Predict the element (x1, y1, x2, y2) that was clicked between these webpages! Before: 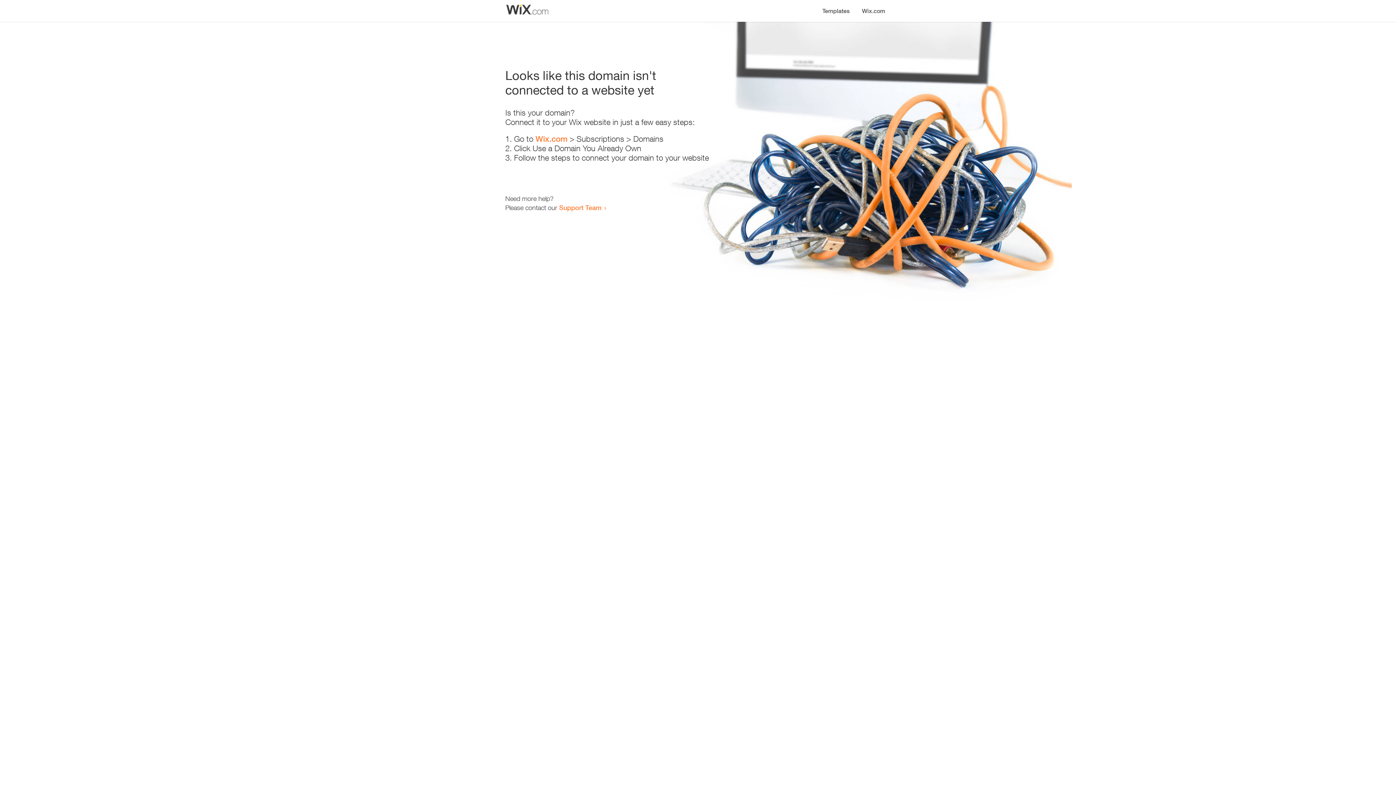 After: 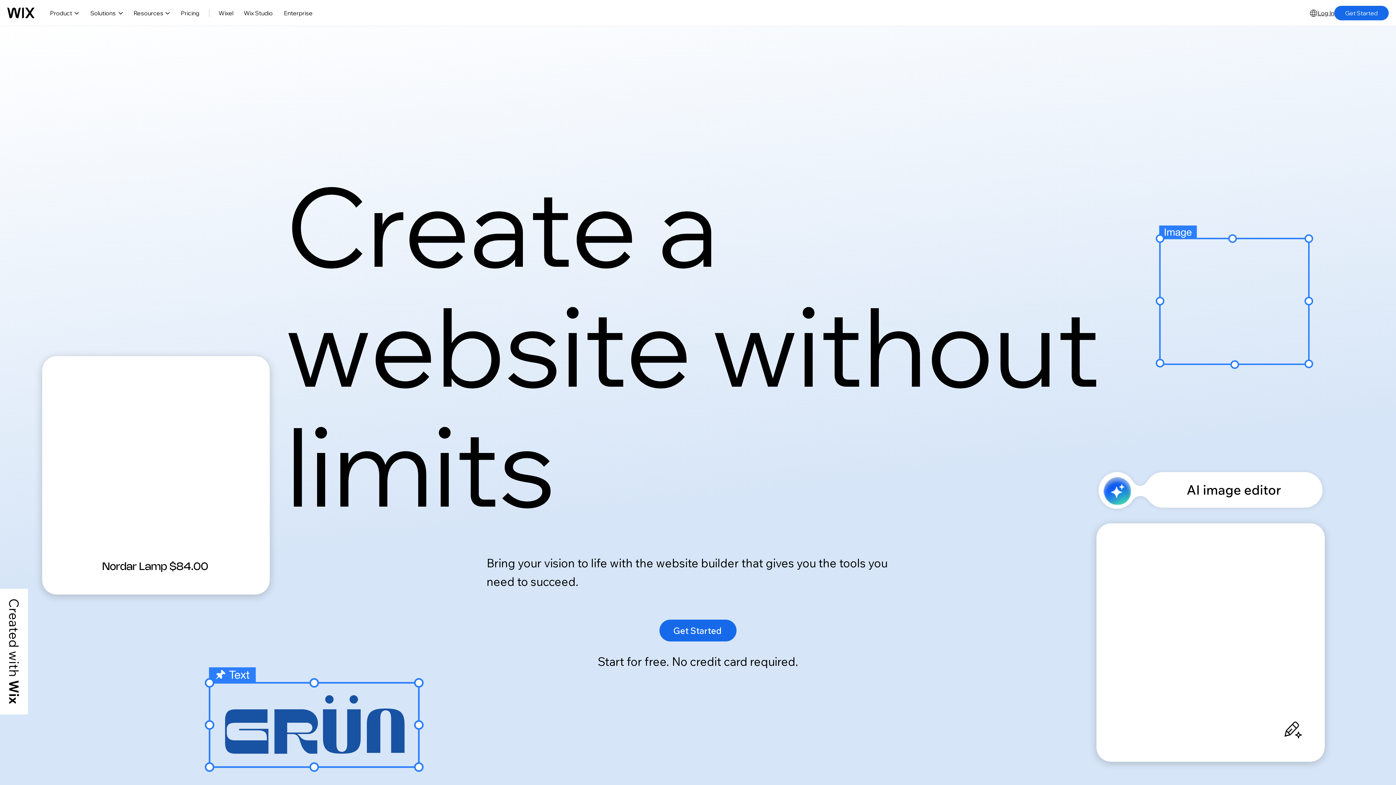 Action: bbox: (856, 0, 890, 14) label: Wix.com